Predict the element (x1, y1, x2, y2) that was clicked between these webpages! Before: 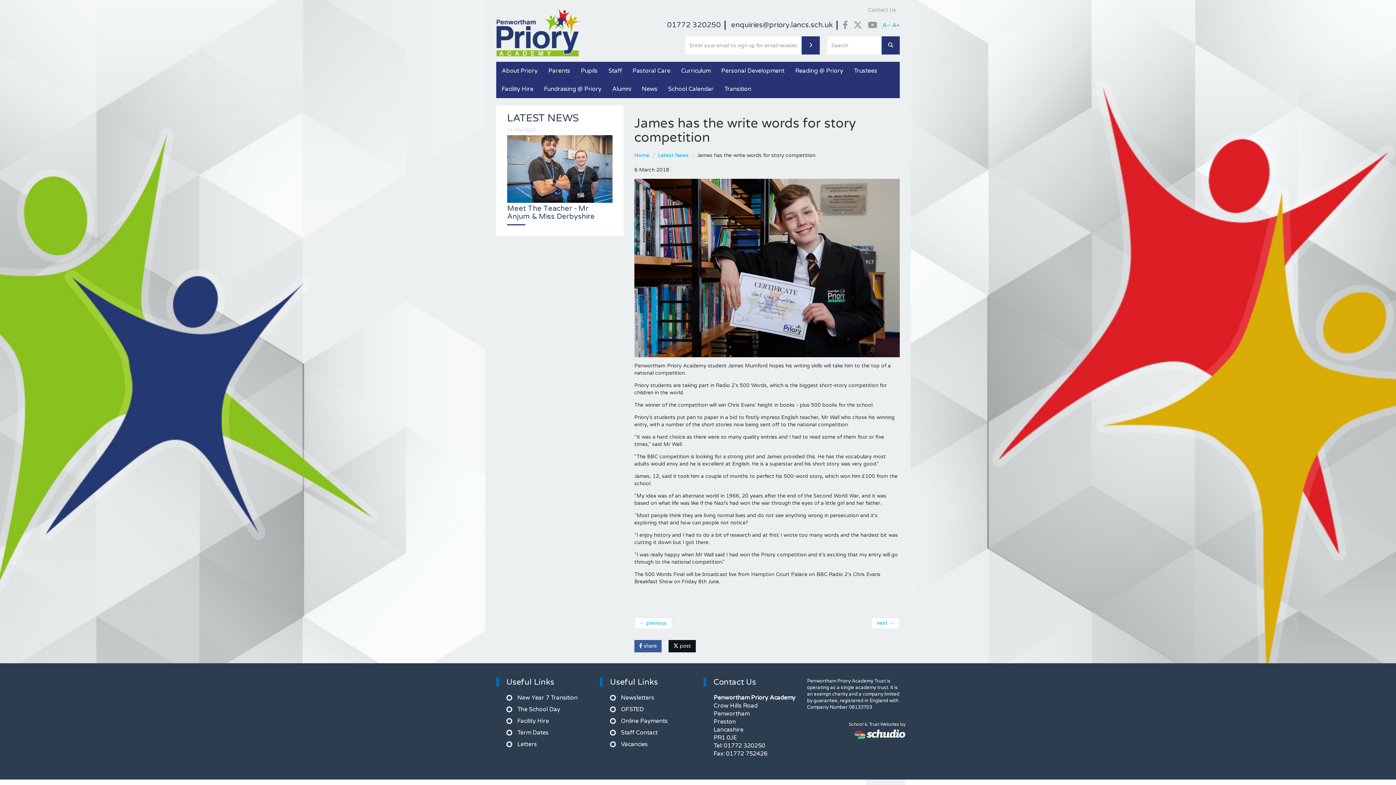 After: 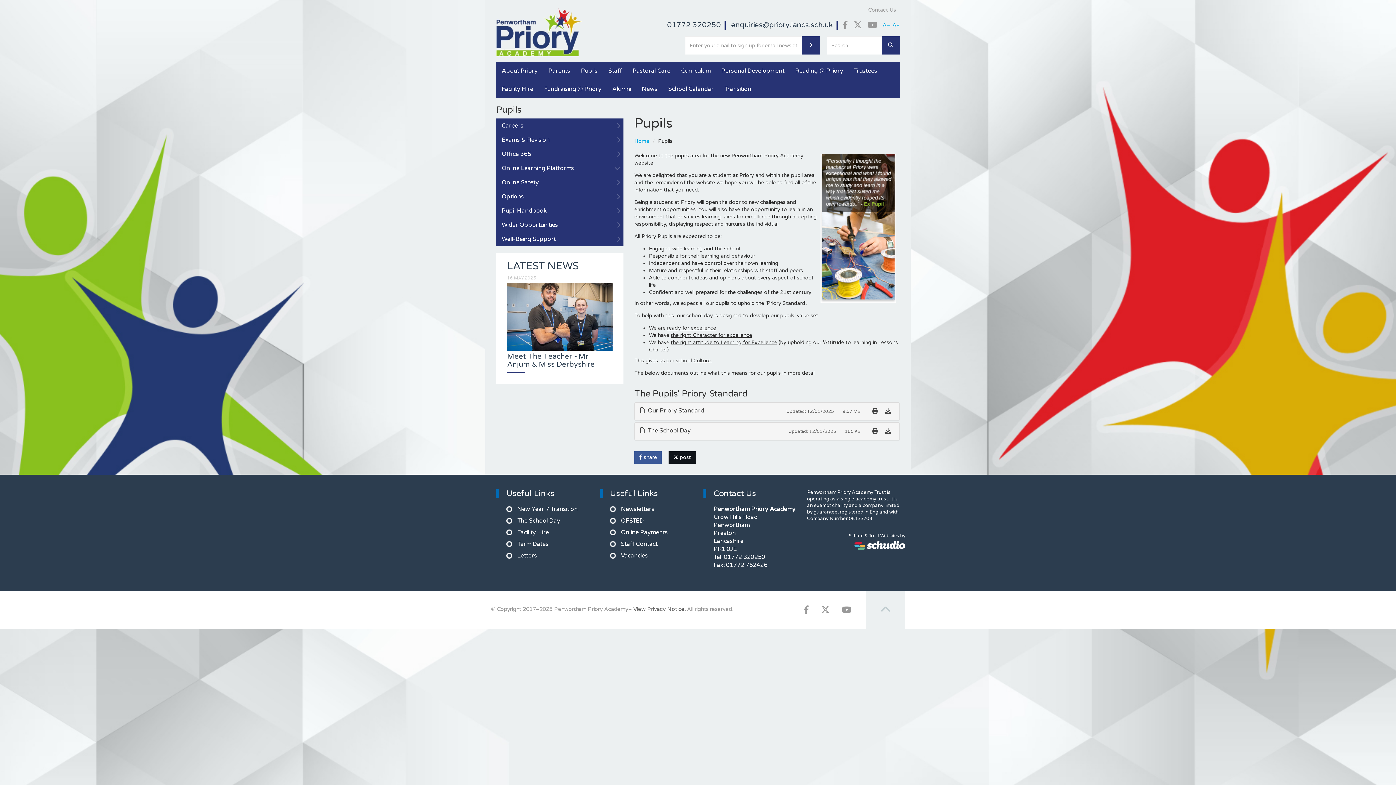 Action: bbox: (575, 61, 603, 80) label: Pupils